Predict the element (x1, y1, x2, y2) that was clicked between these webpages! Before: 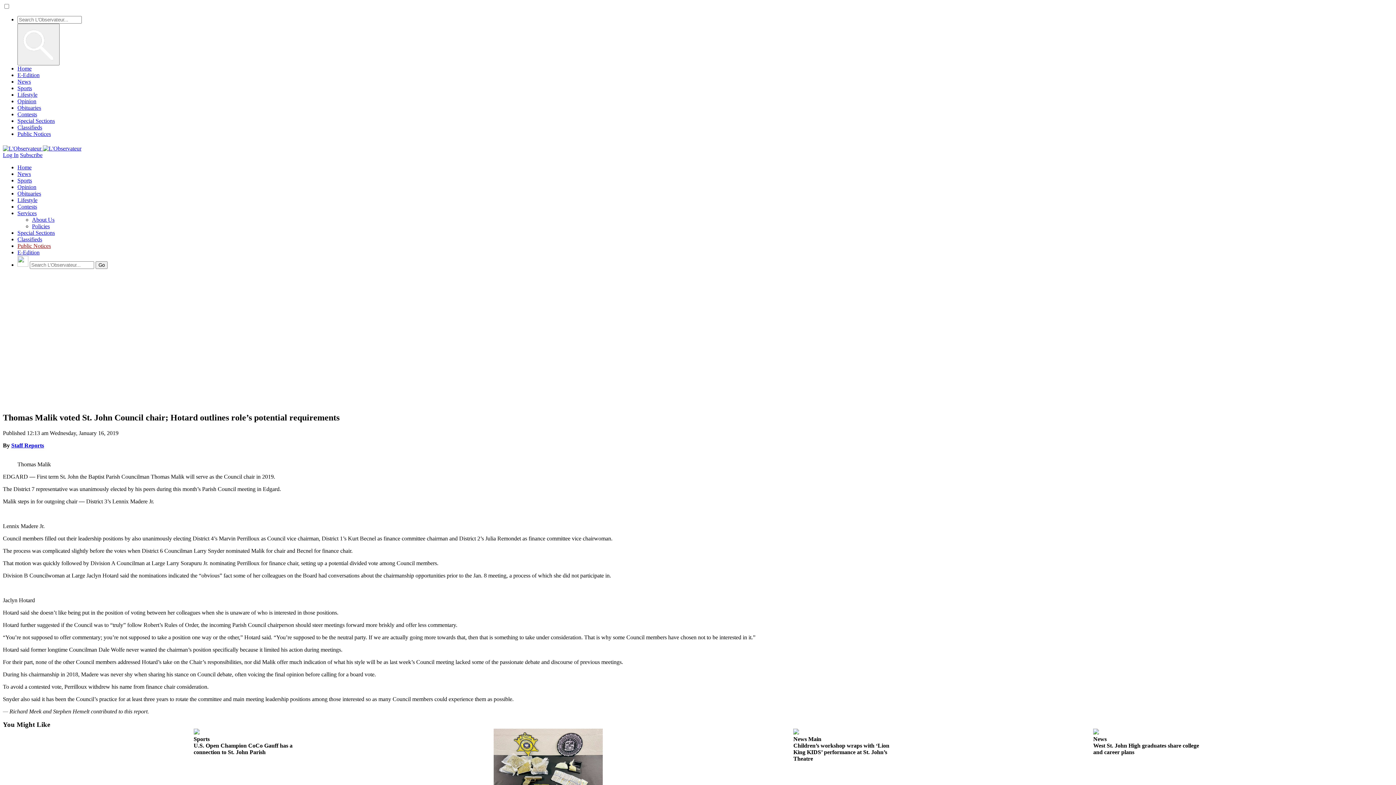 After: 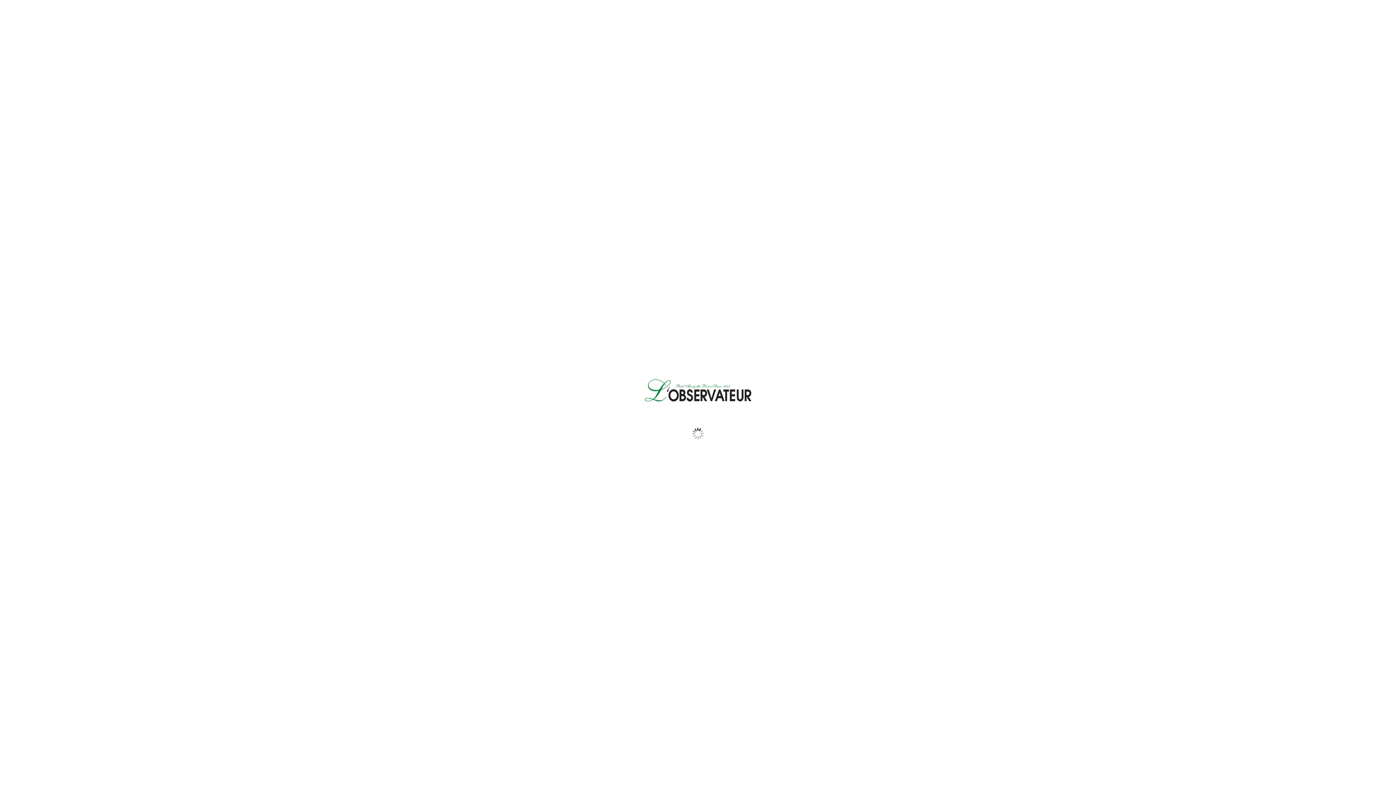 Action: label: E-Edition bbox: (17, 249, 39, 255)